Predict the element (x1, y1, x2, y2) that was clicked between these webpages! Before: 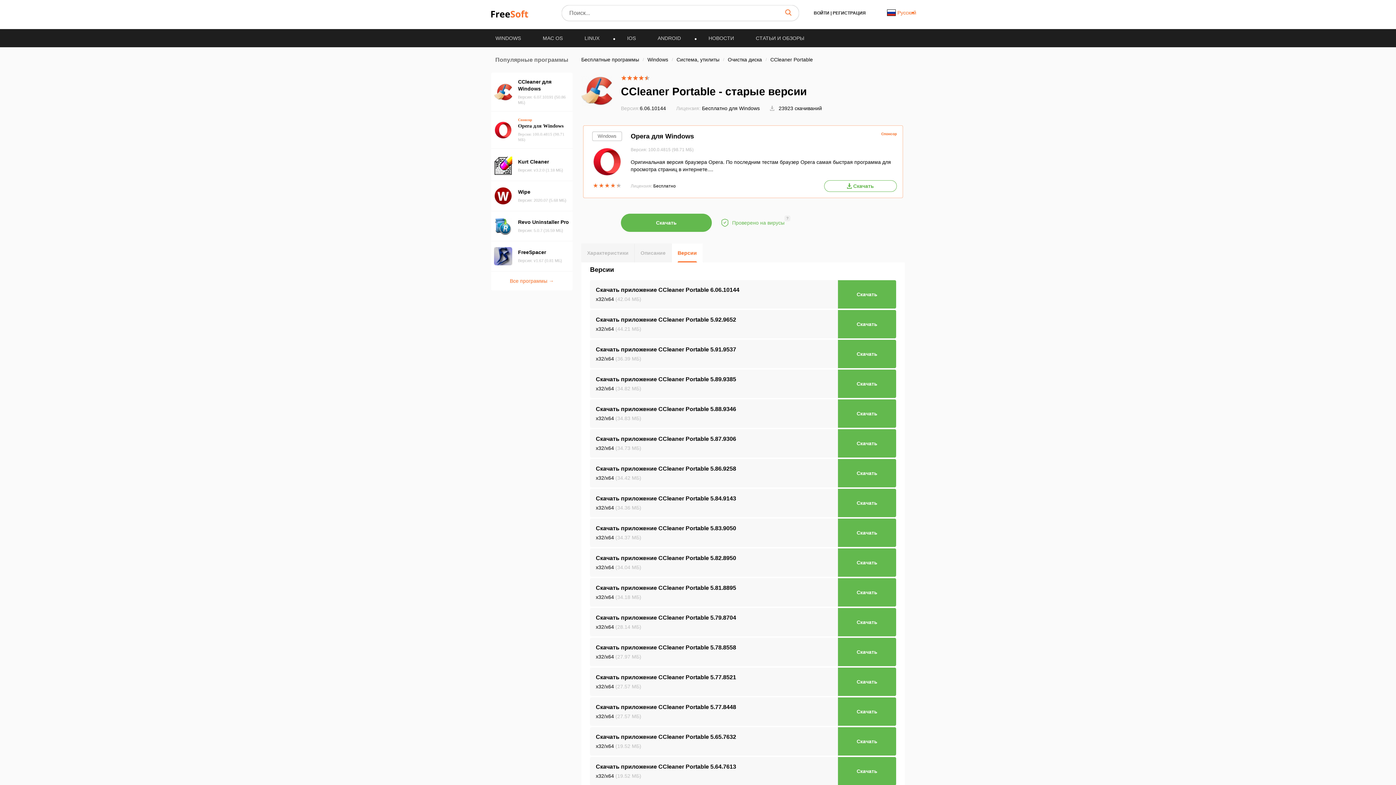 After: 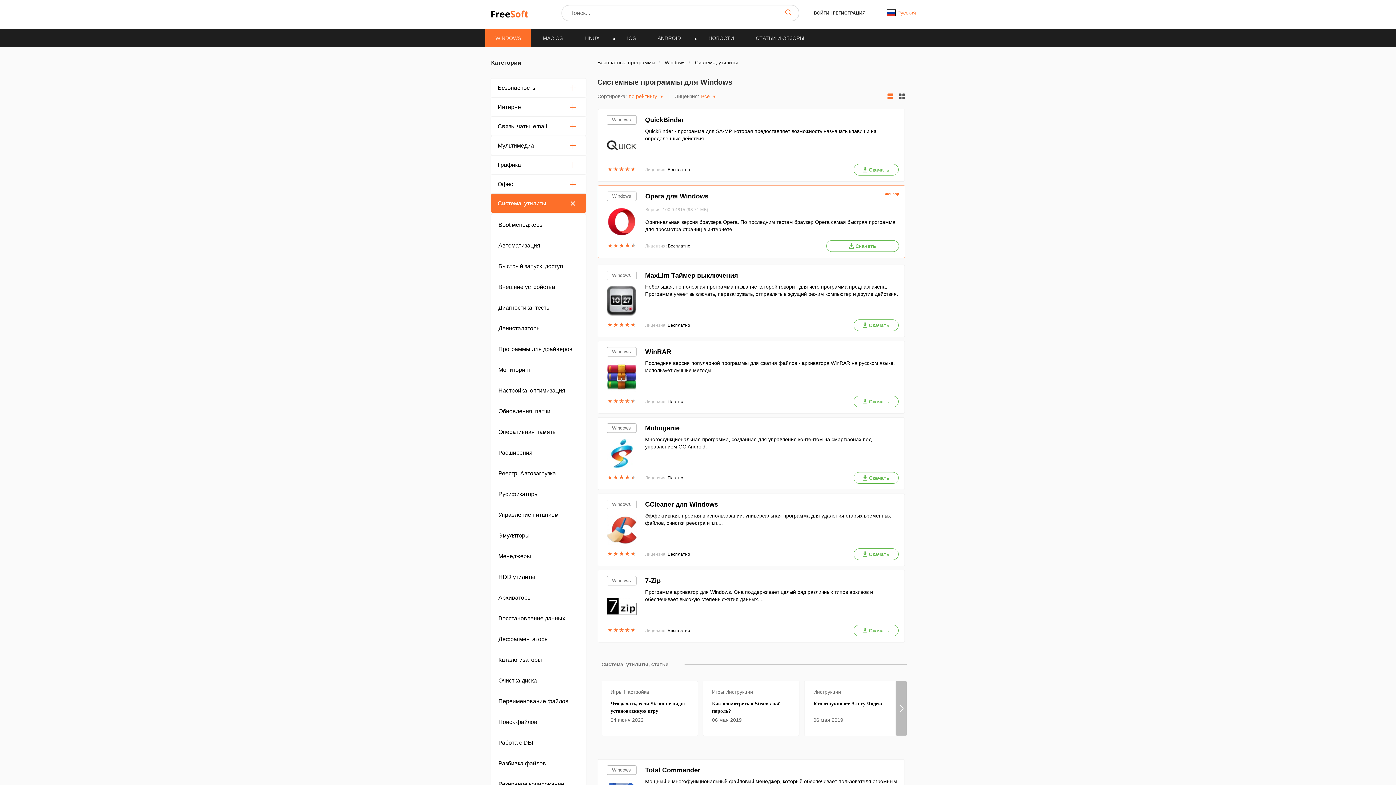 Action: bbox: (676, 56, 721, 62) label: Система, утилиты 